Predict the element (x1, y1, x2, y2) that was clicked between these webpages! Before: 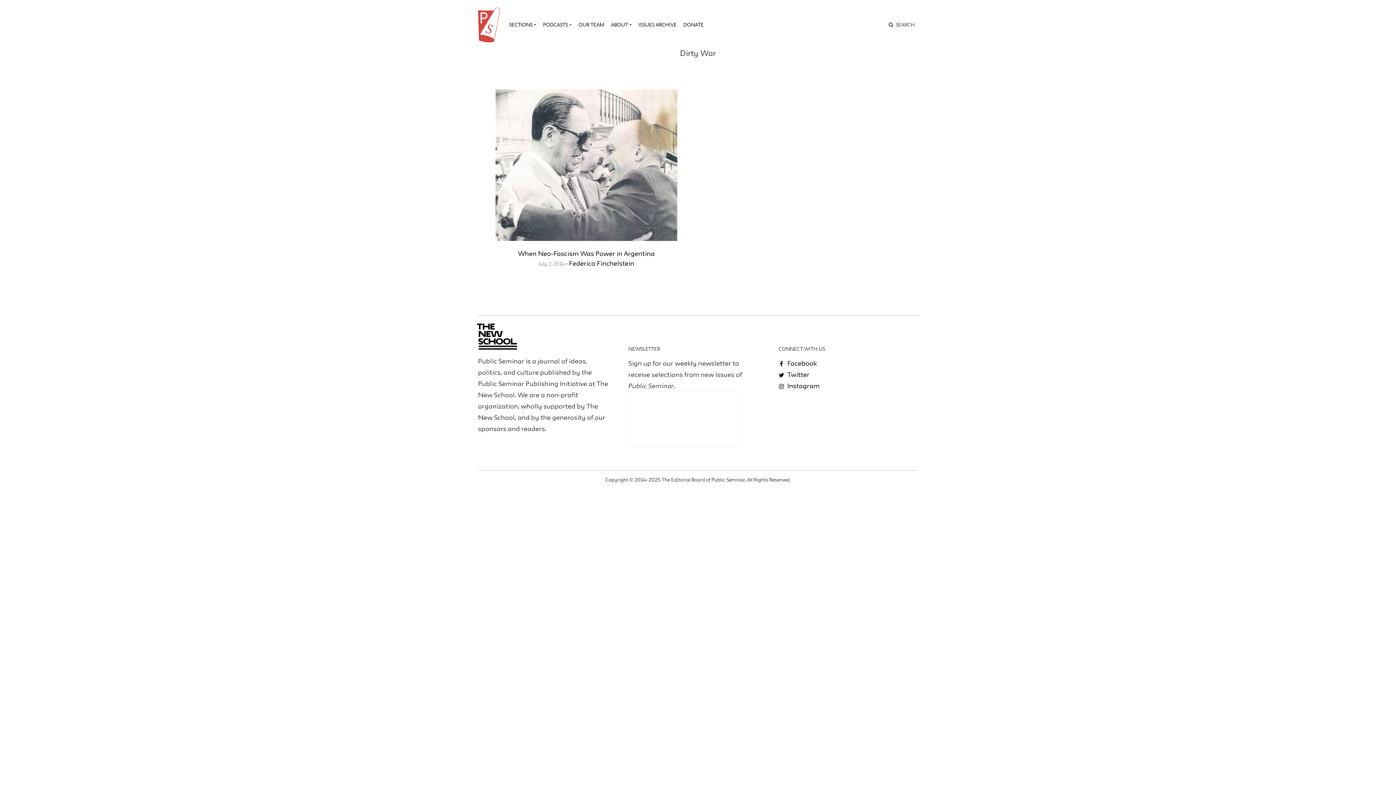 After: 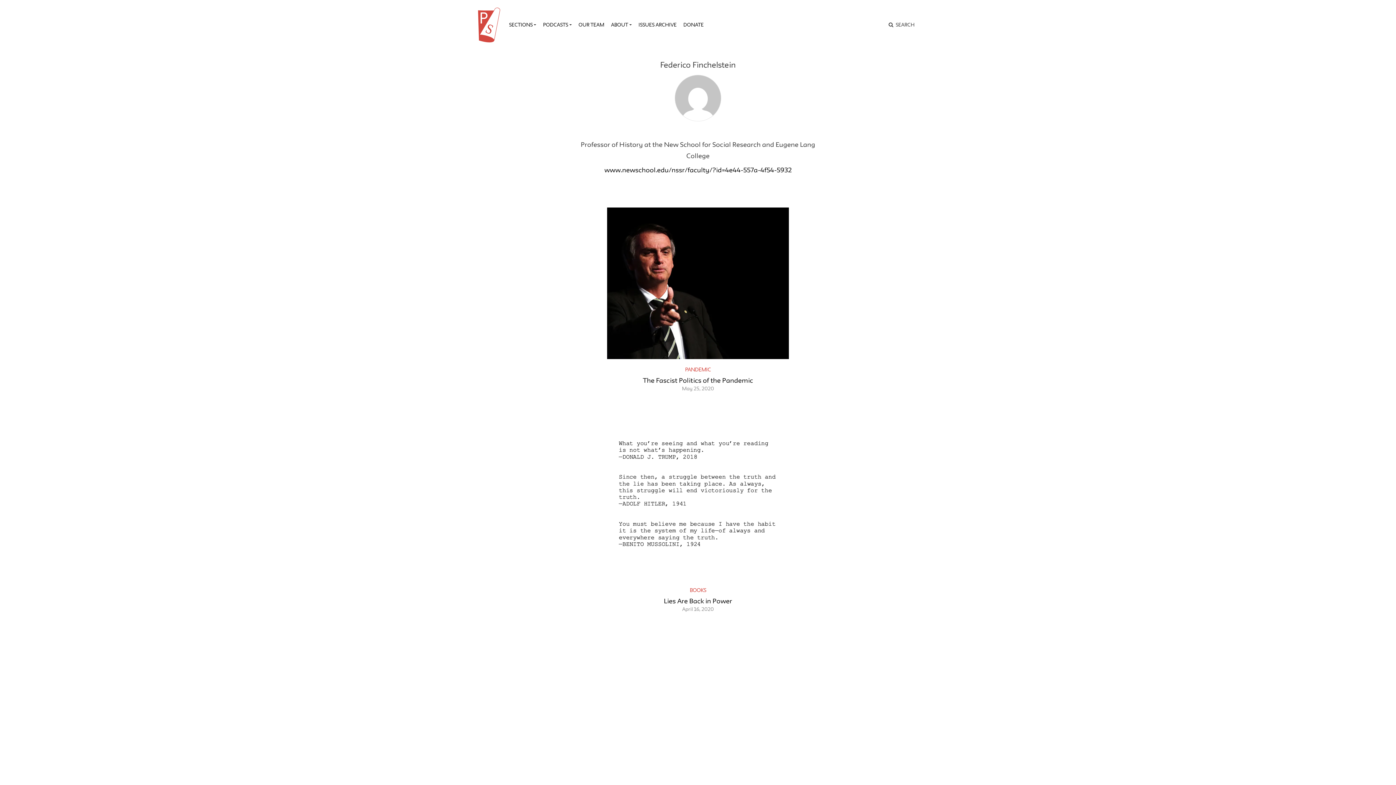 Action: bbox: (569, 259, 634, 266) label: Federico Finchelstein